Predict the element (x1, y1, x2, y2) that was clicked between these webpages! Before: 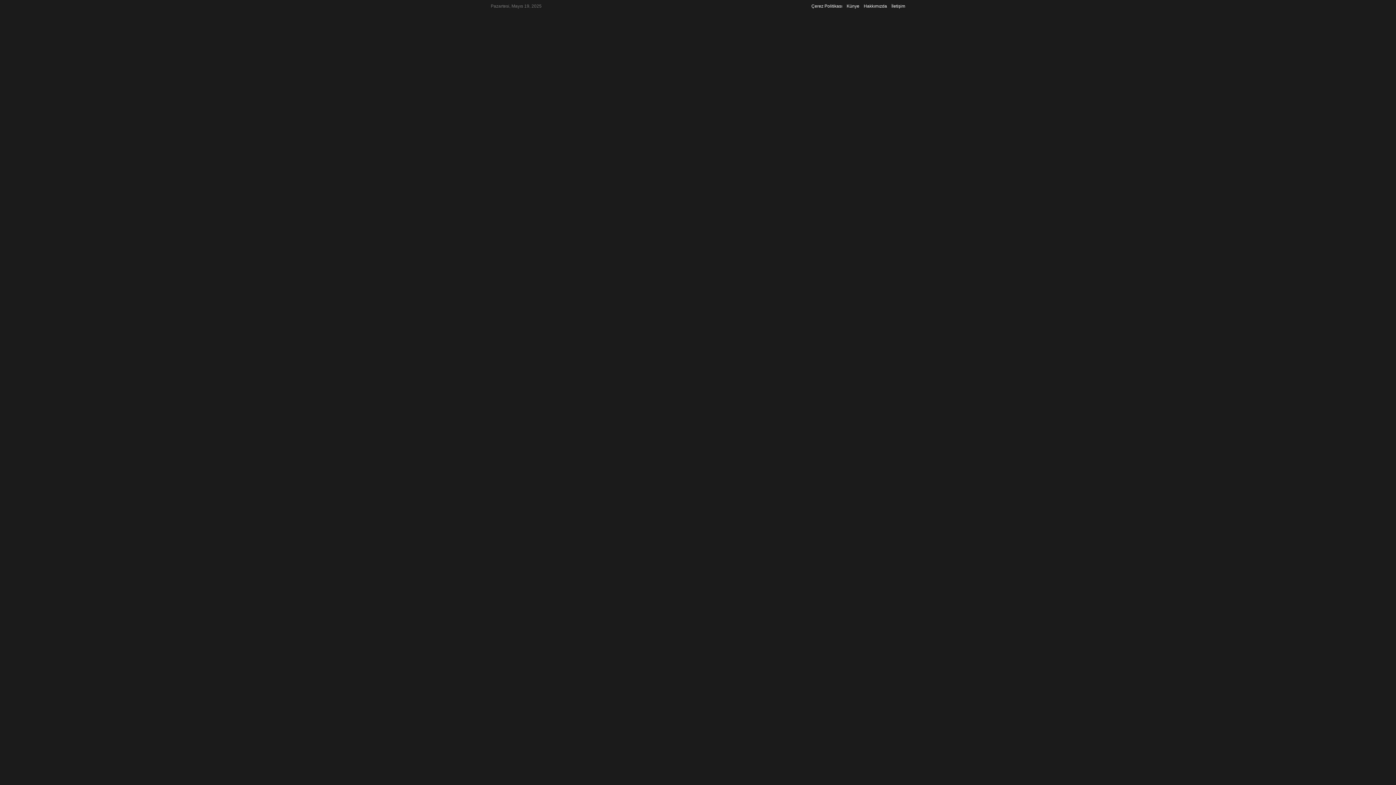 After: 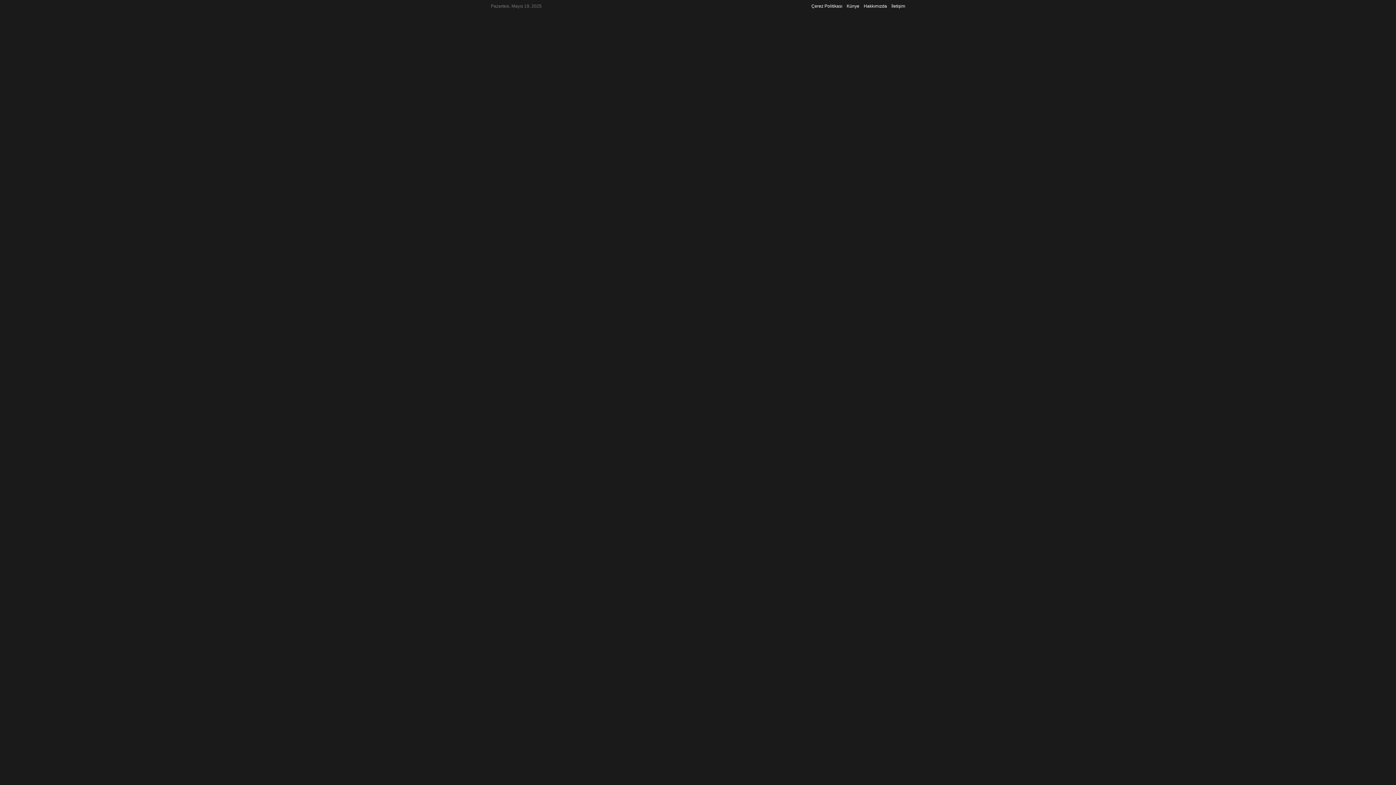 Action: bbox: (846, 0, 859, 12) label: Künye